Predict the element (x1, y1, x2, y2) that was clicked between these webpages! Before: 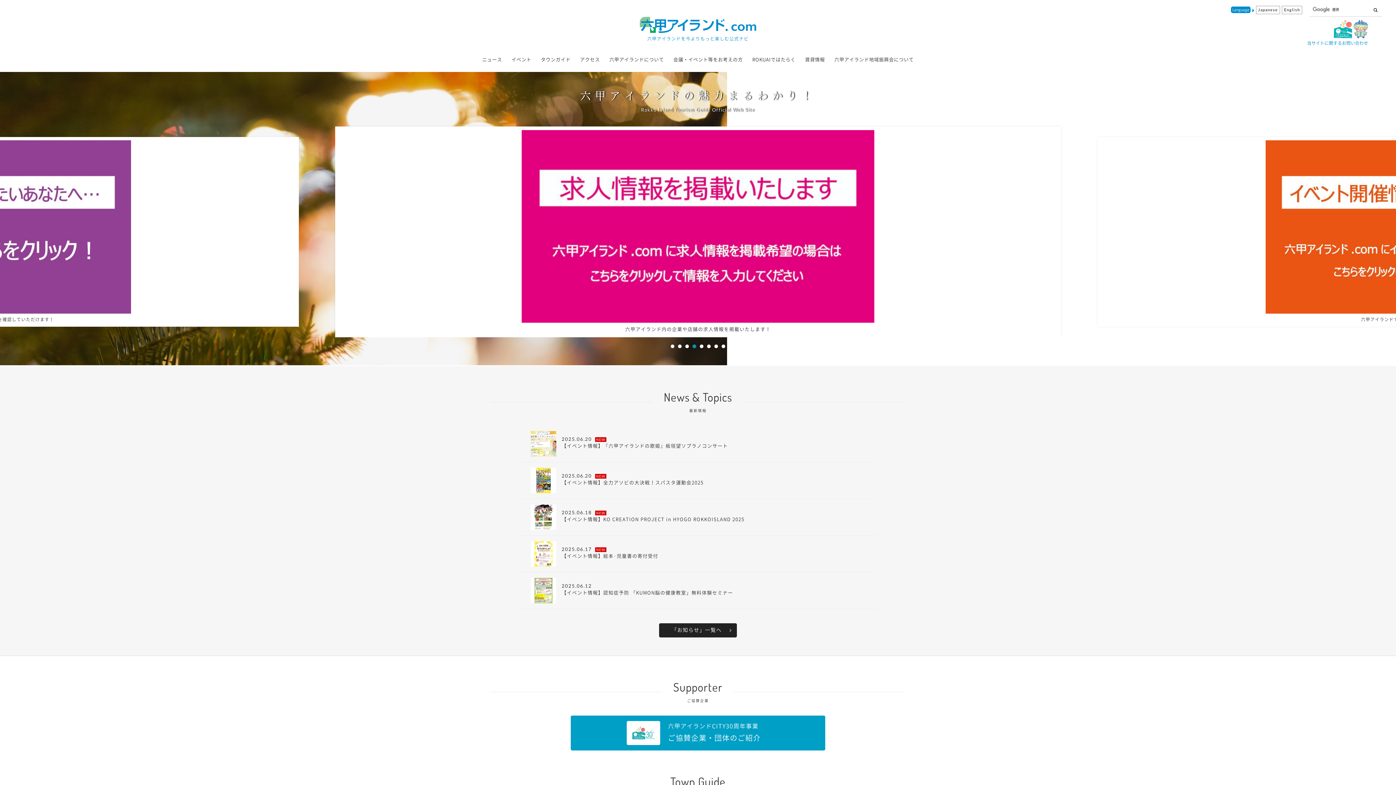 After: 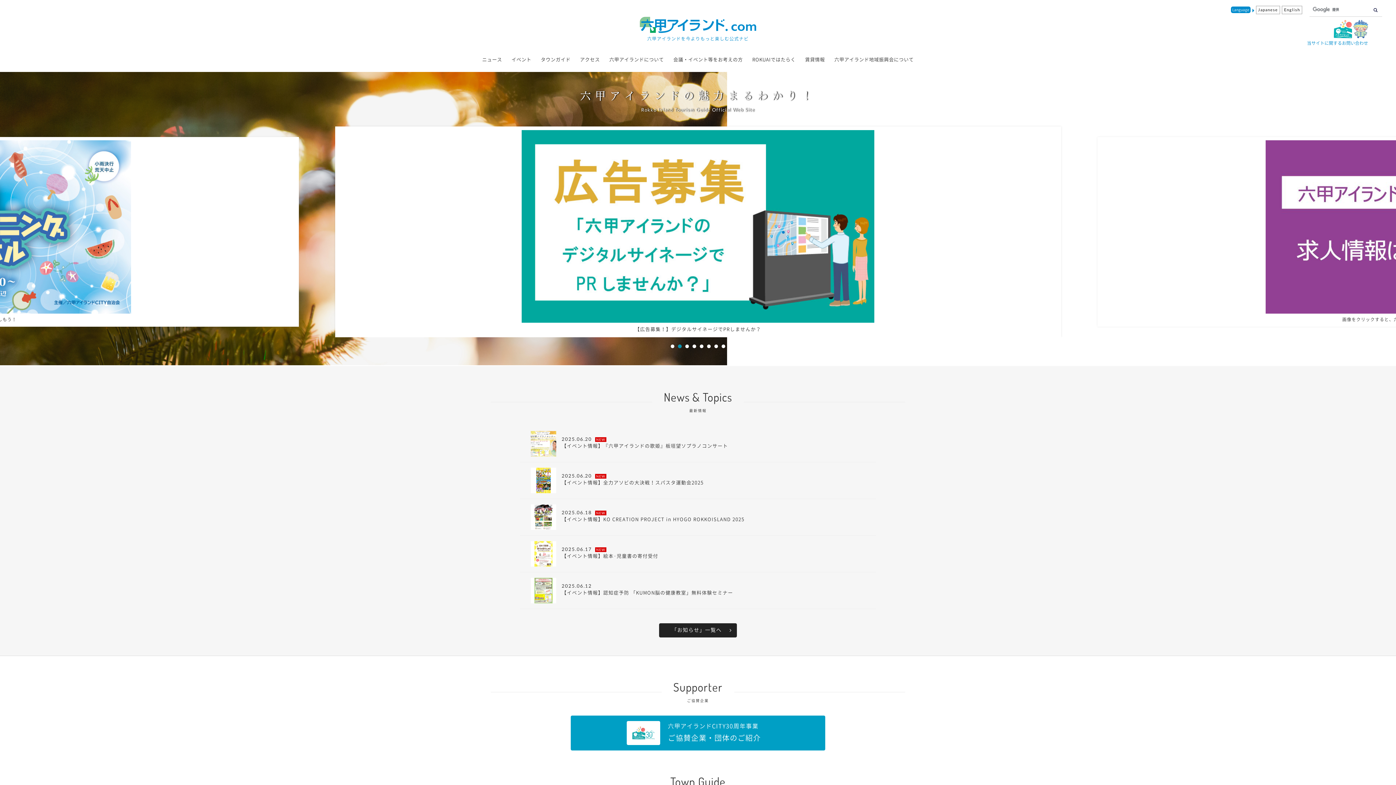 Action: bbox: (678, 344, 681, 348) label: 2